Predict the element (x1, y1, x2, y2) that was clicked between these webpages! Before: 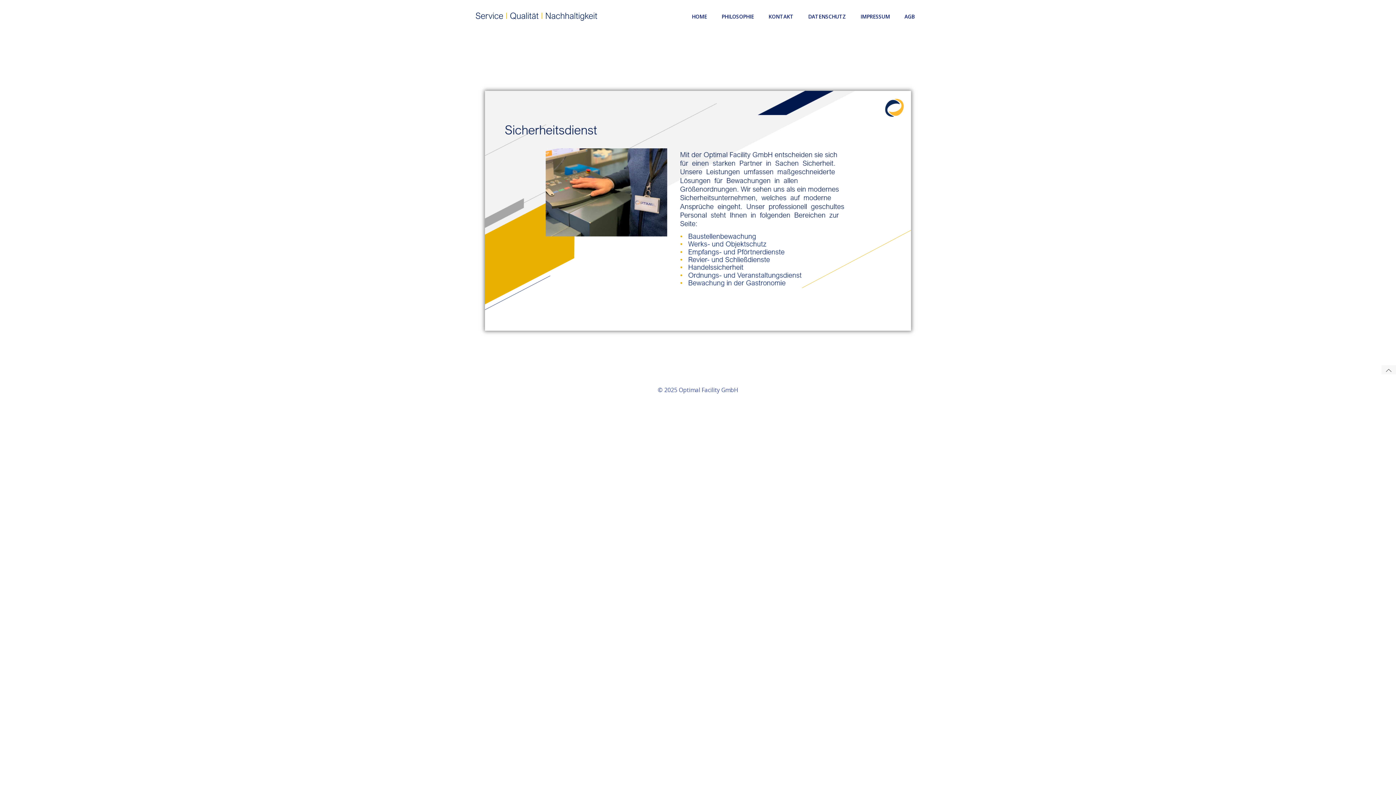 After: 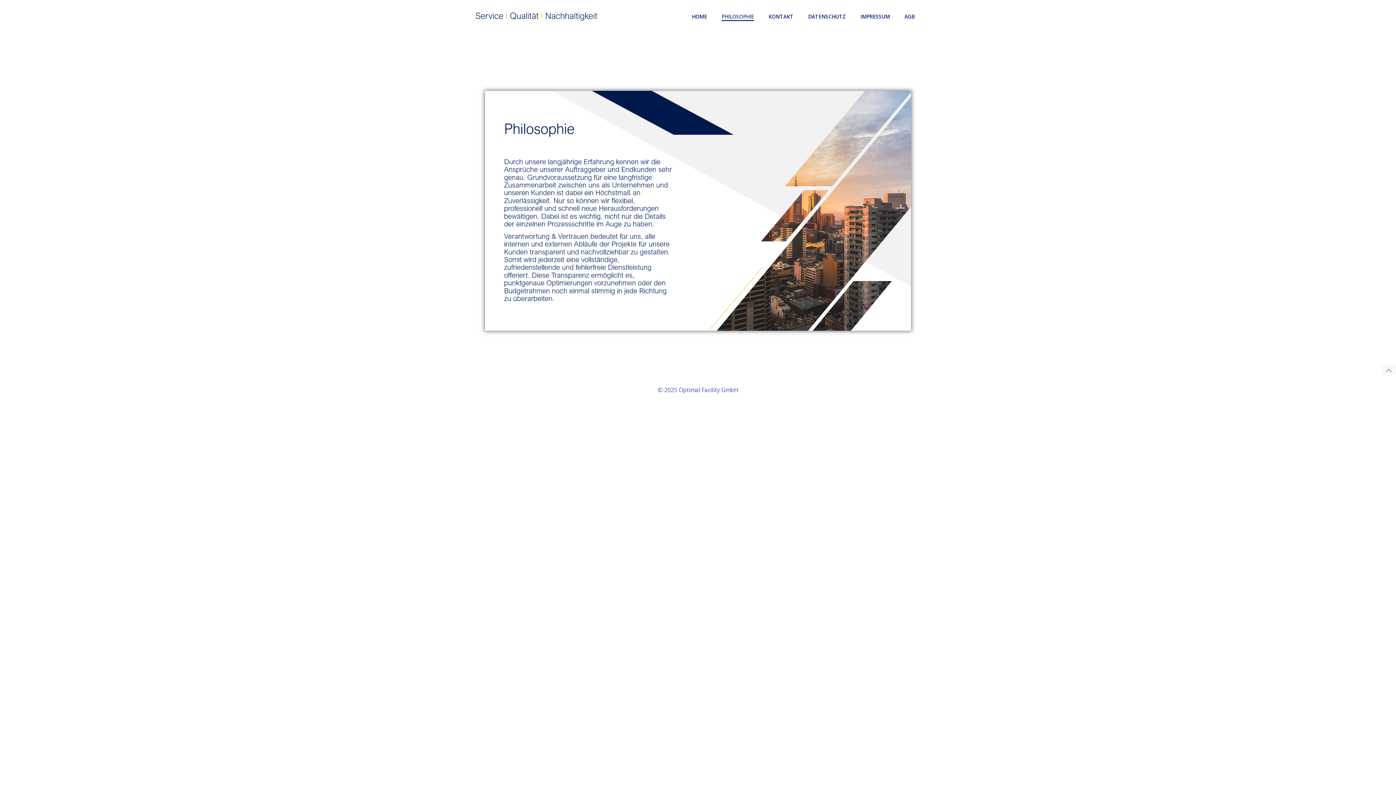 Action: bbox: (721, 12, 754, 20) label: PHILOSOPHIE